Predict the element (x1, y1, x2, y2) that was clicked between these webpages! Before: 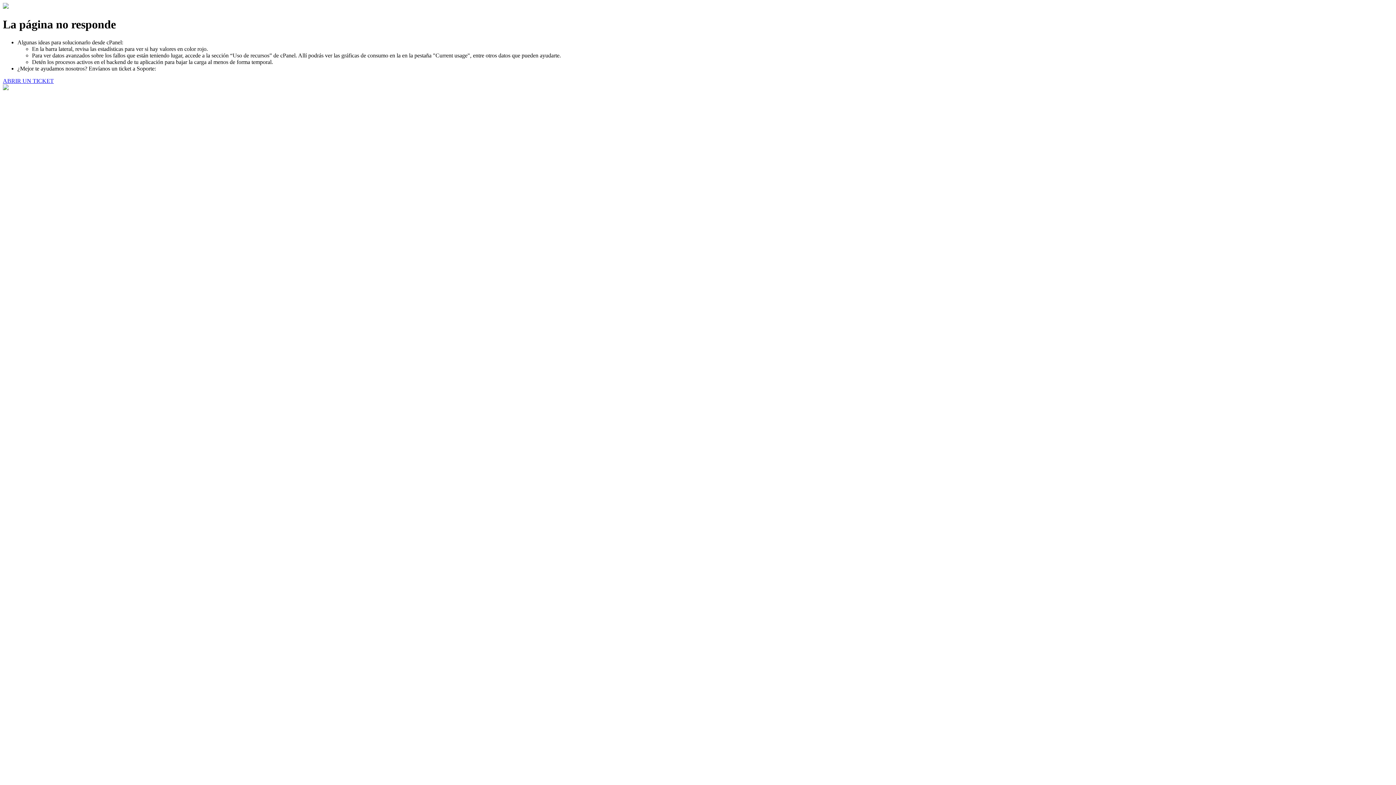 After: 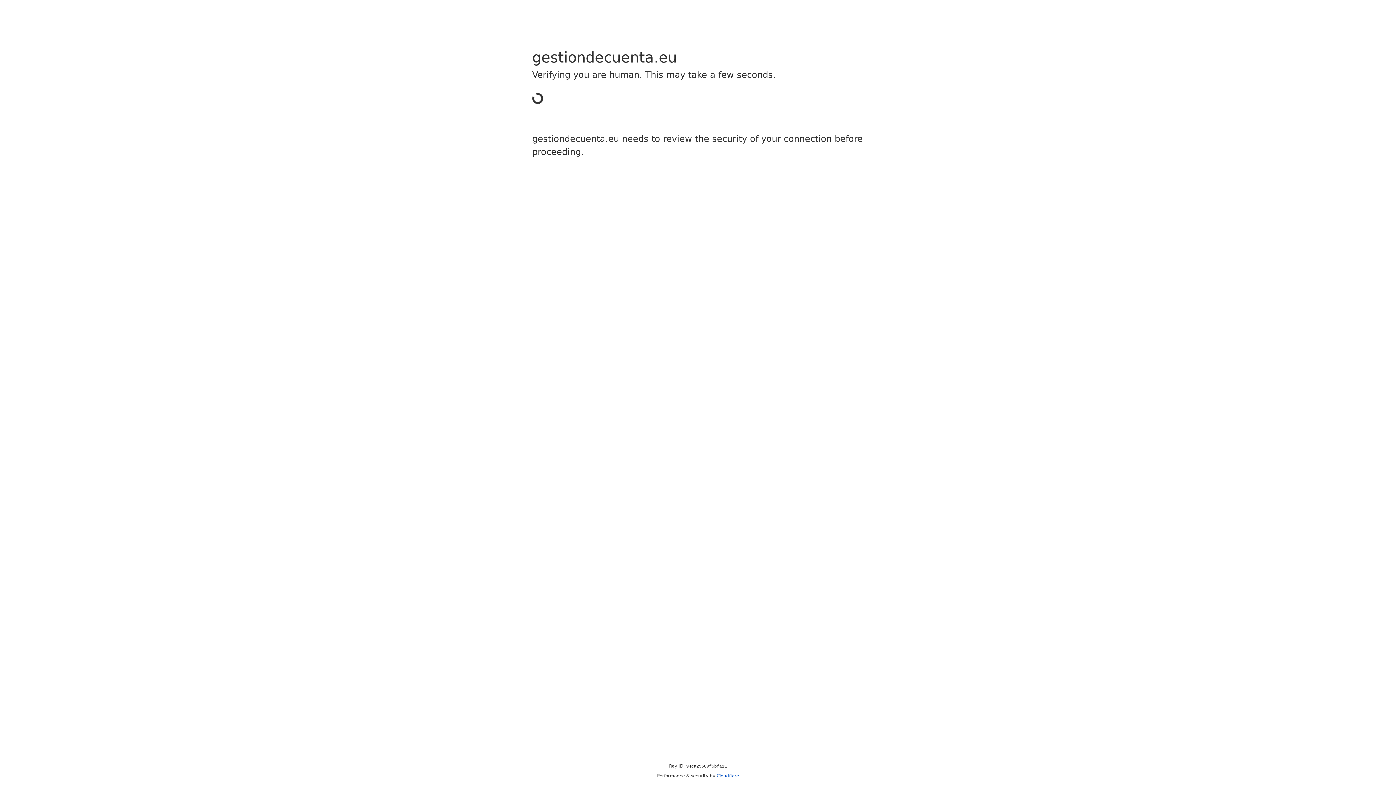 Action: bbox: (2, 77, 53, 83) label: ABRIR UN TICKET